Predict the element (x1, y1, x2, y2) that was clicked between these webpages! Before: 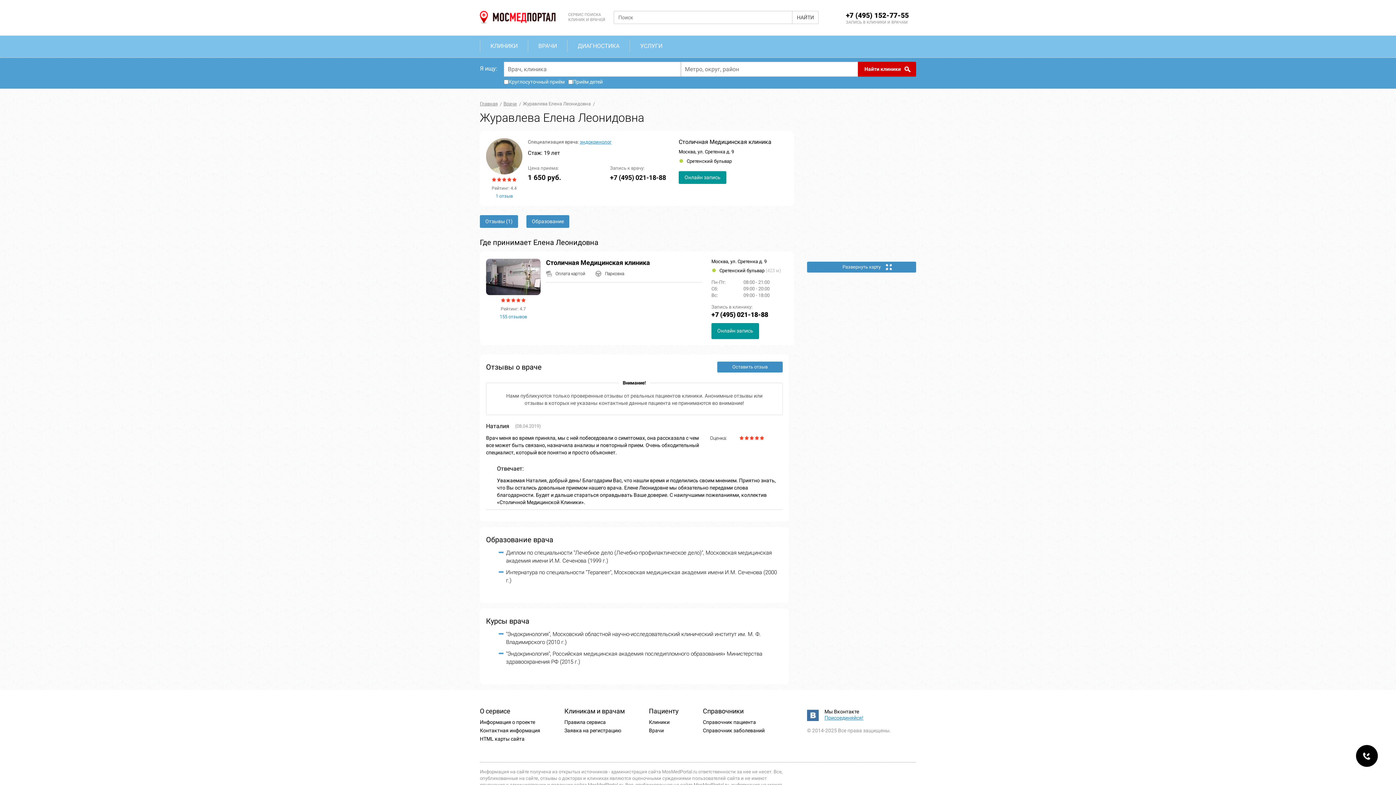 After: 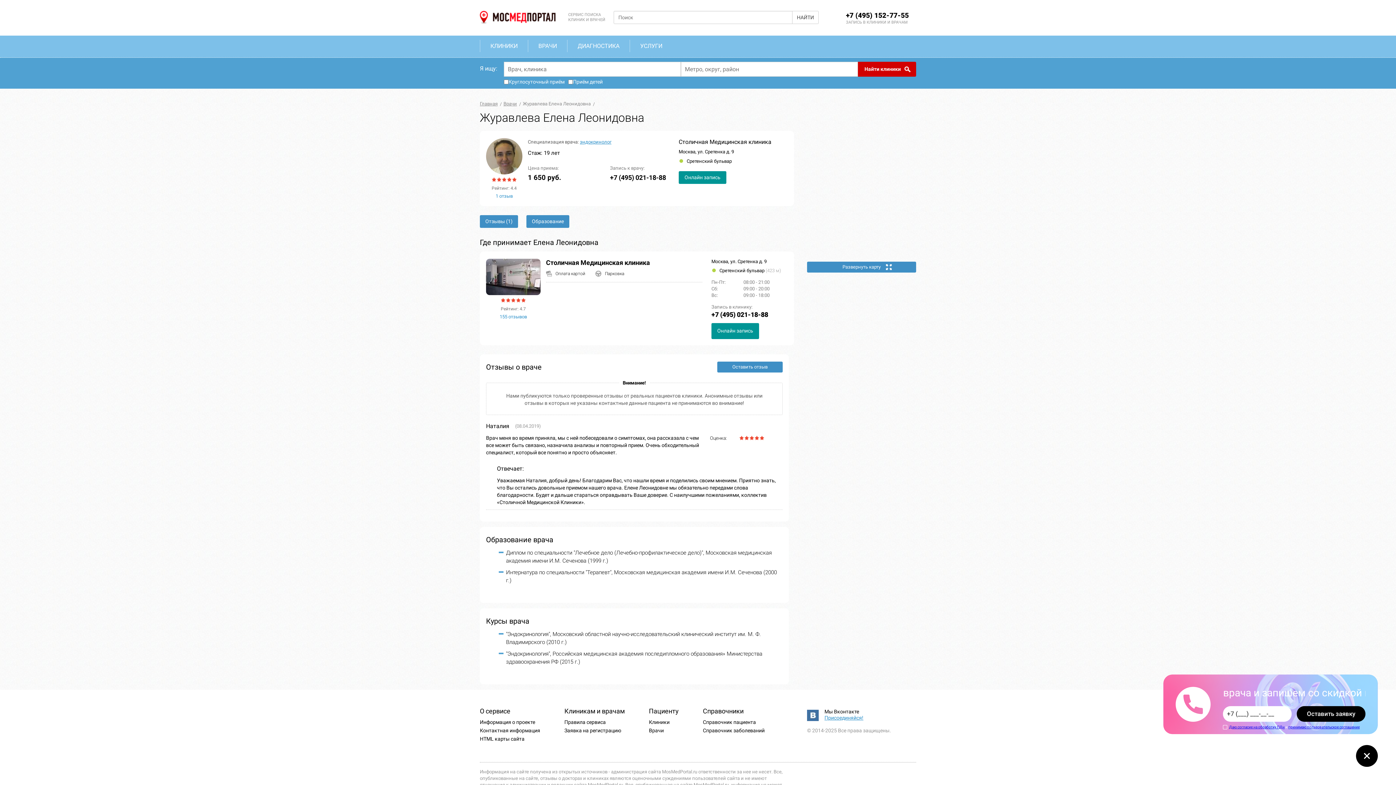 Action: label: Оставить отзыв bbox: (717, 360, 782, 371)